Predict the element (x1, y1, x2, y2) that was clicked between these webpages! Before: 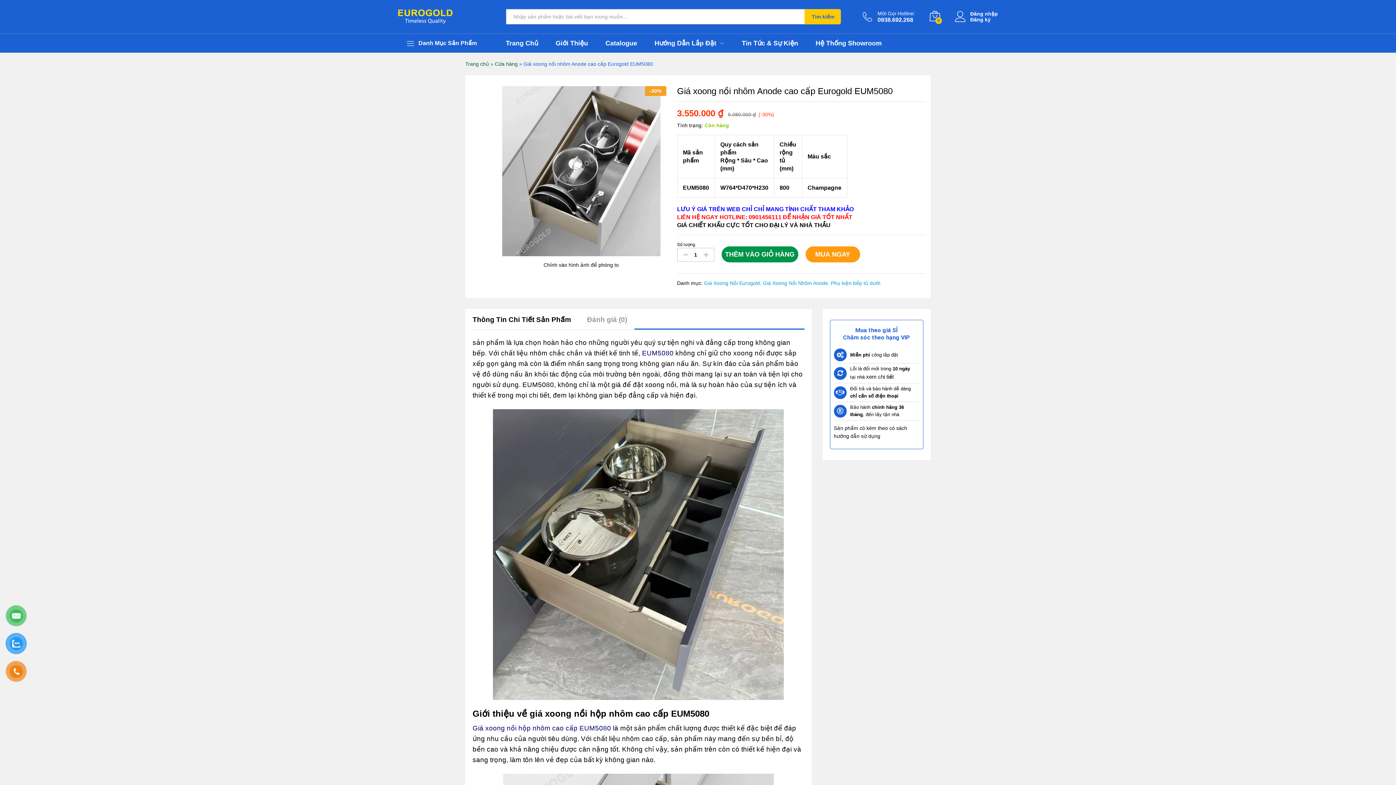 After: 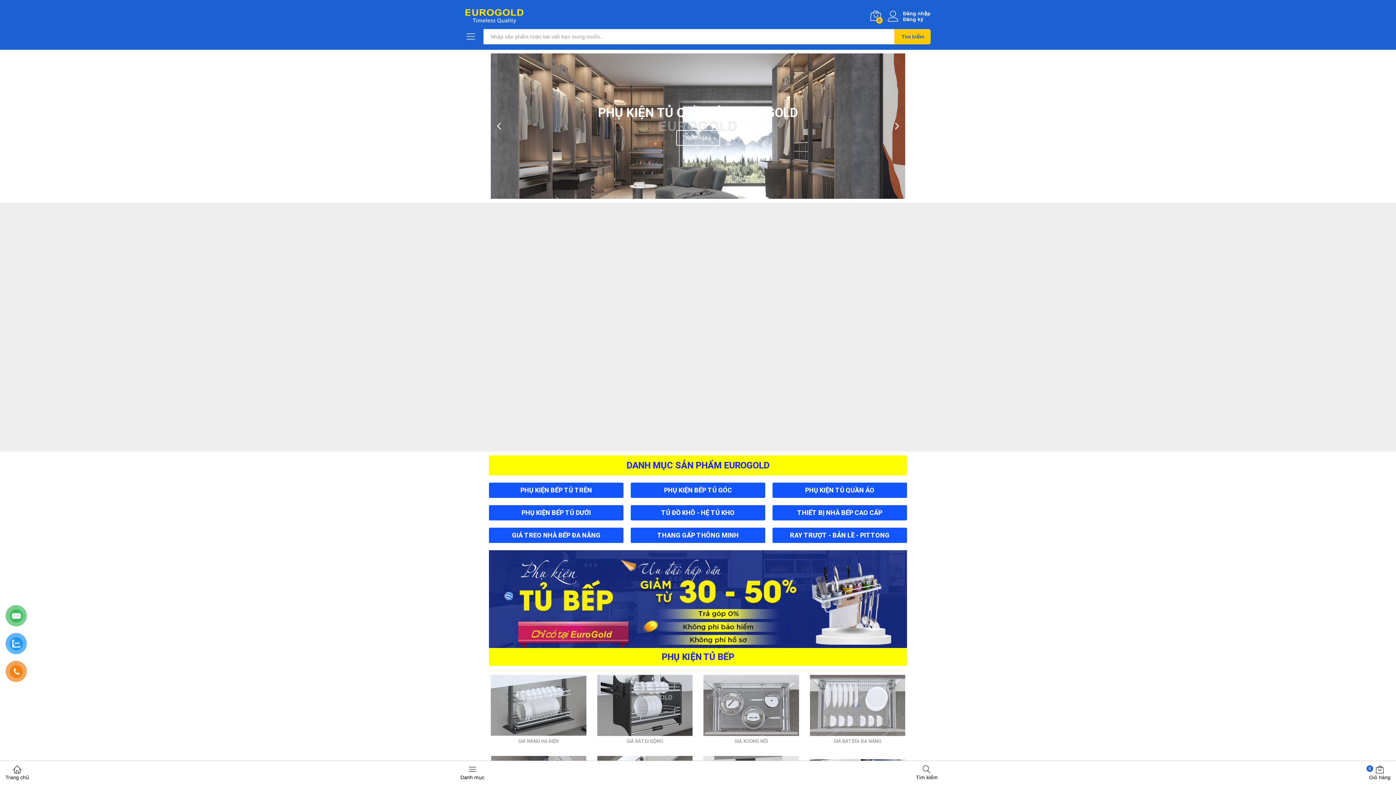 Action: label: Trang chủ bbox: (465, 61, 489, 66)